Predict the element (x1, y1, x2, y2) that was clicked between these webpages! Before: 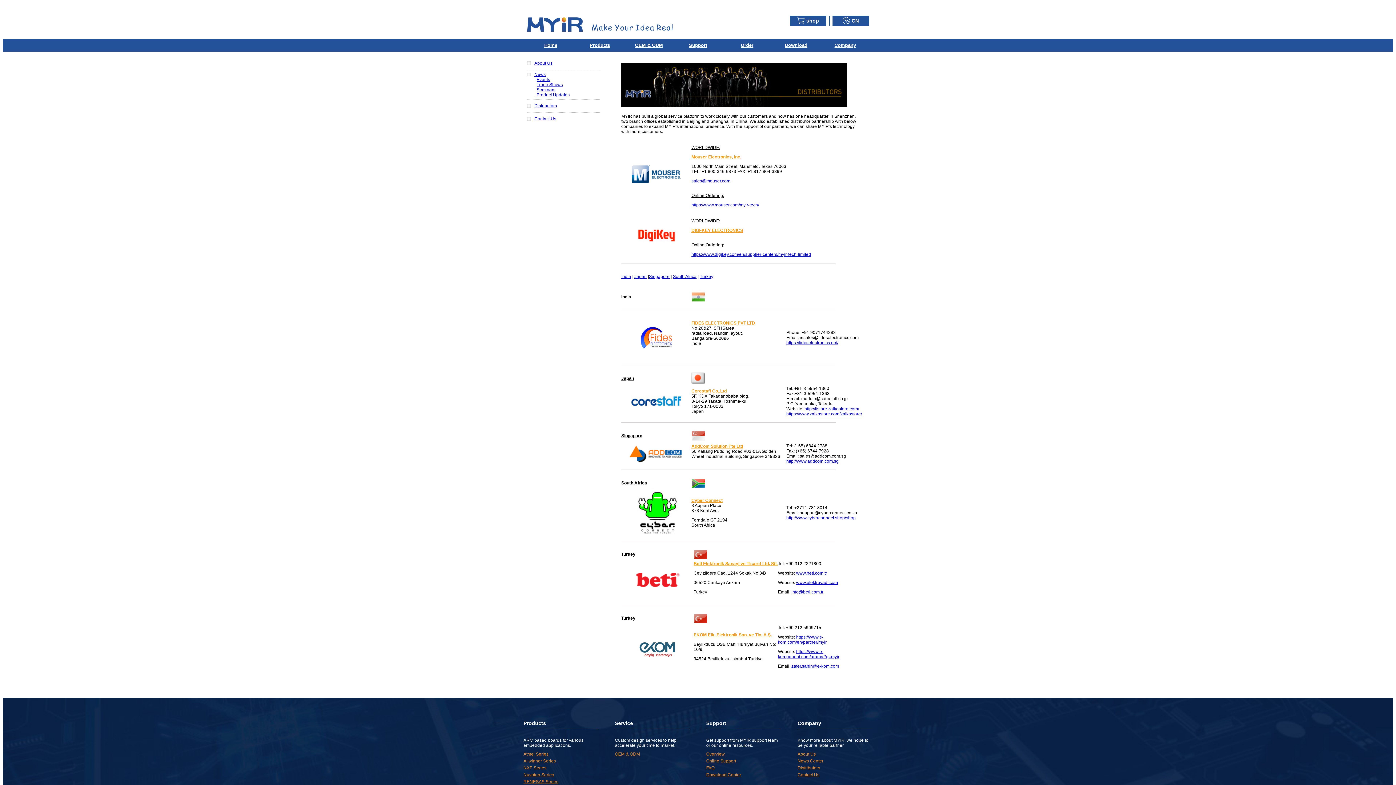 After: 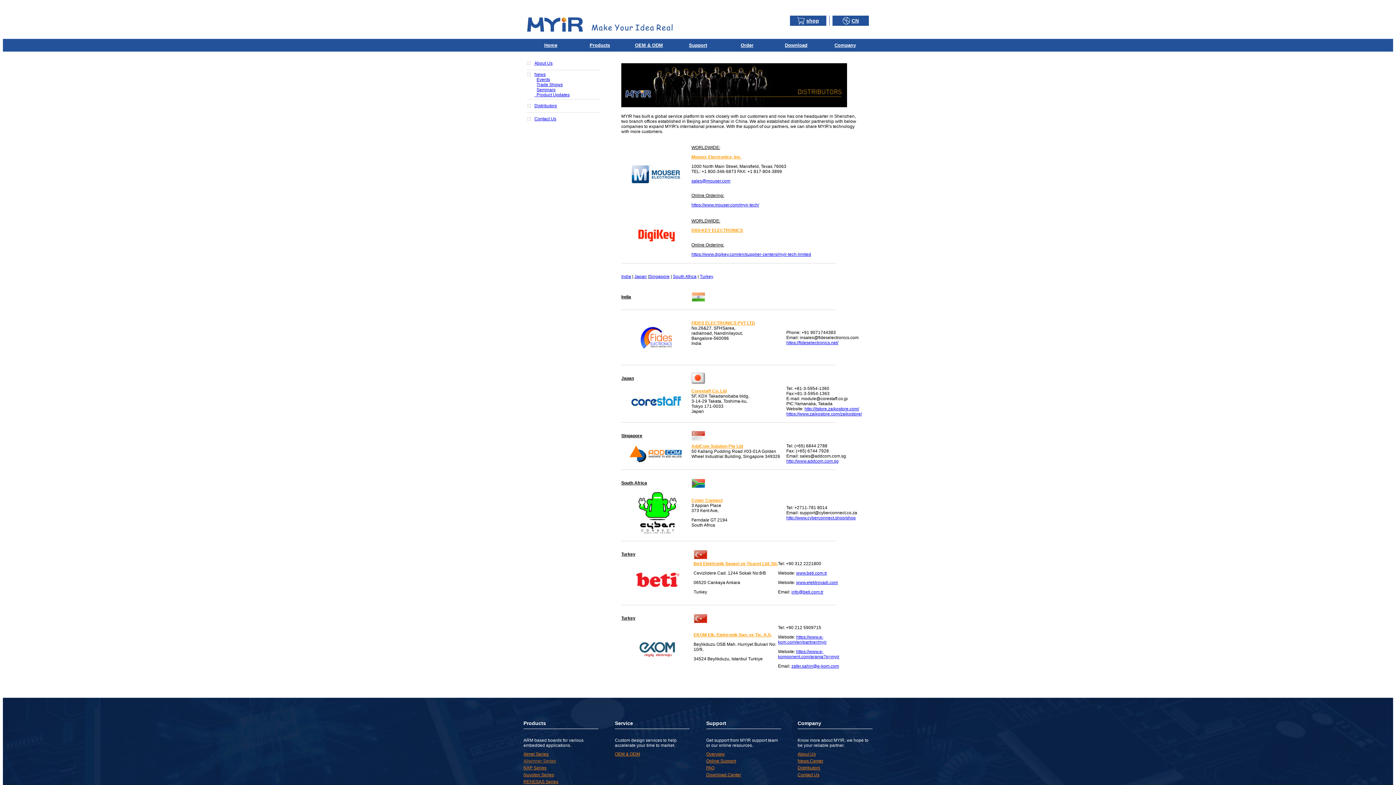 Action: label: Allwinner Series bbox: (523, 758, 598, 763)